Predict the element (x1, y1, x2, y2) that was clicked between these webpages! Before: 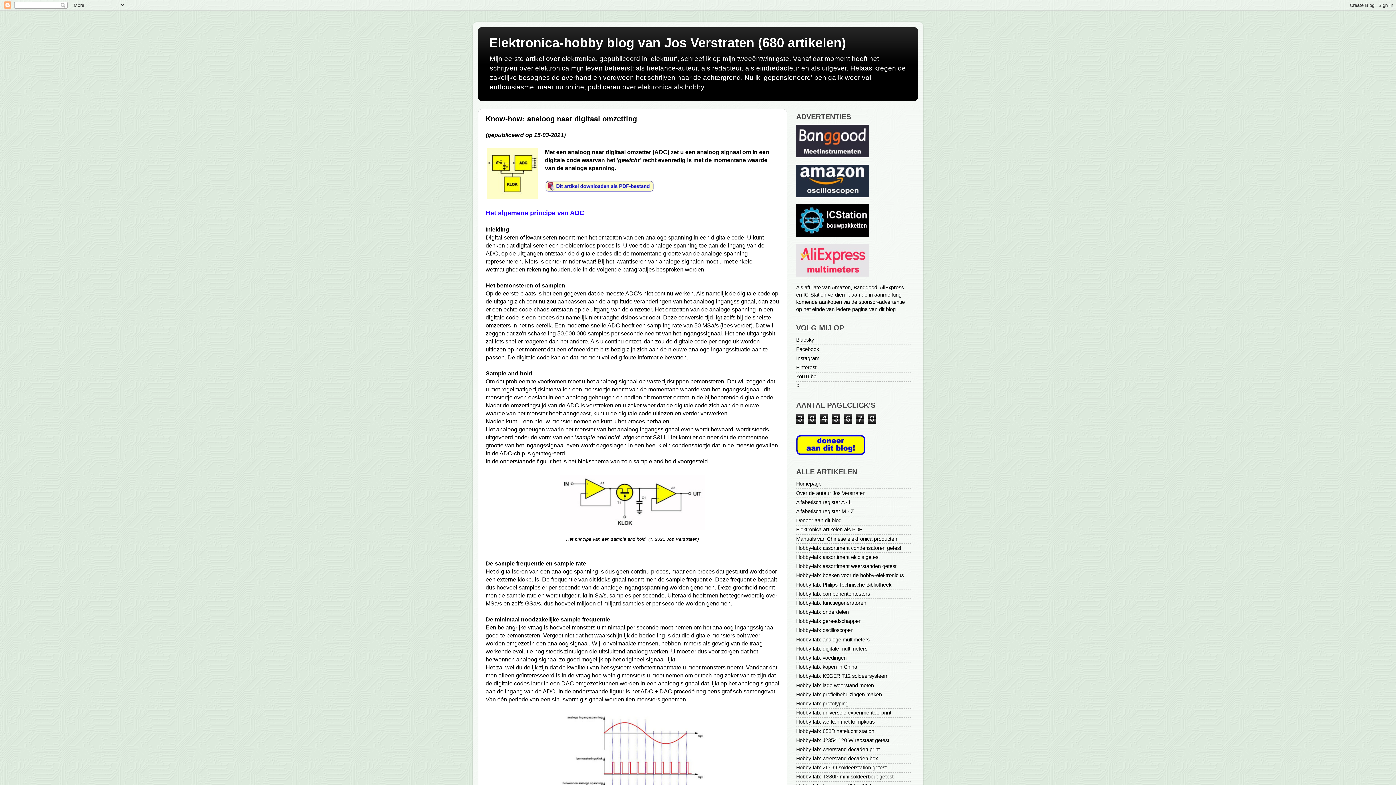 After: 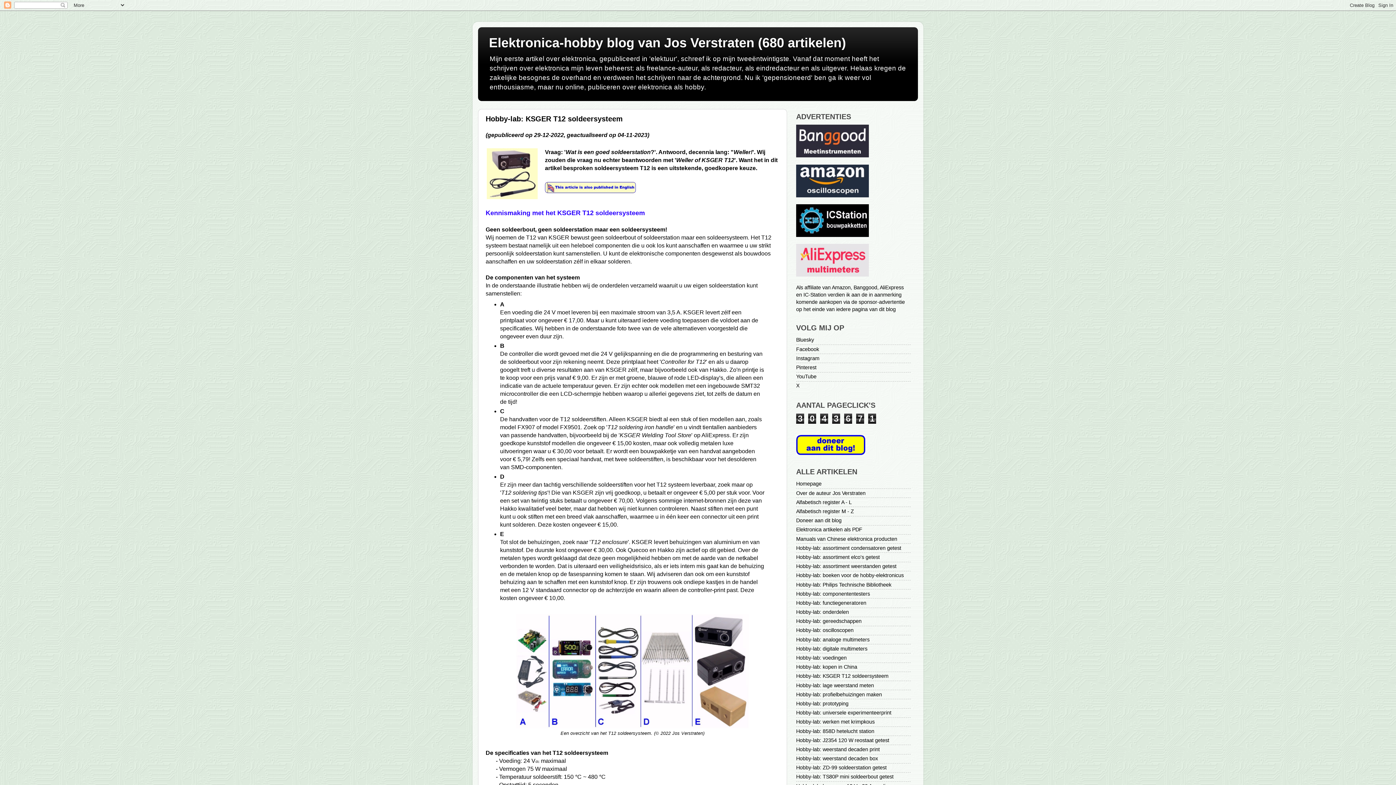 Action: label: Hobby-lab: KSGER T12 soldeersysteem bbox: (796, 673, 888, 679)